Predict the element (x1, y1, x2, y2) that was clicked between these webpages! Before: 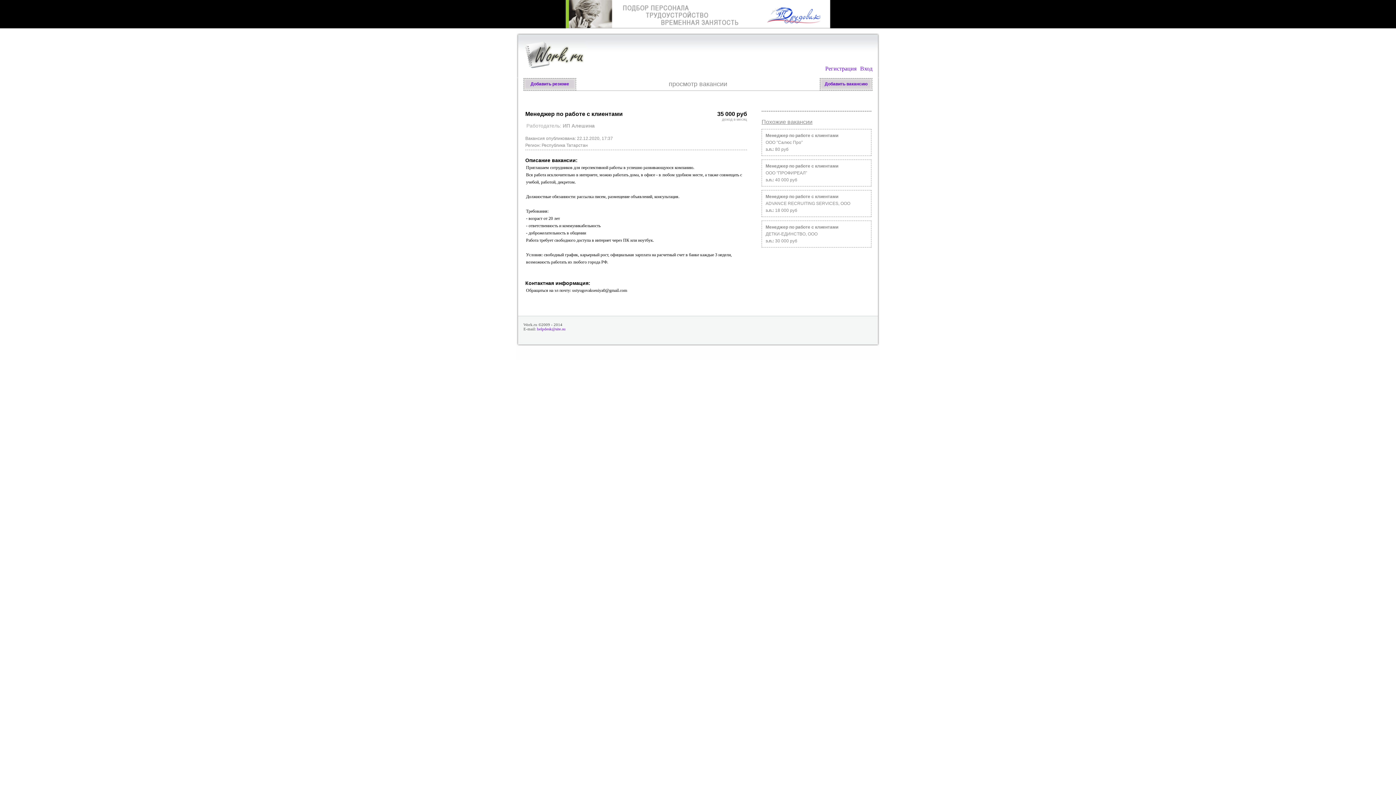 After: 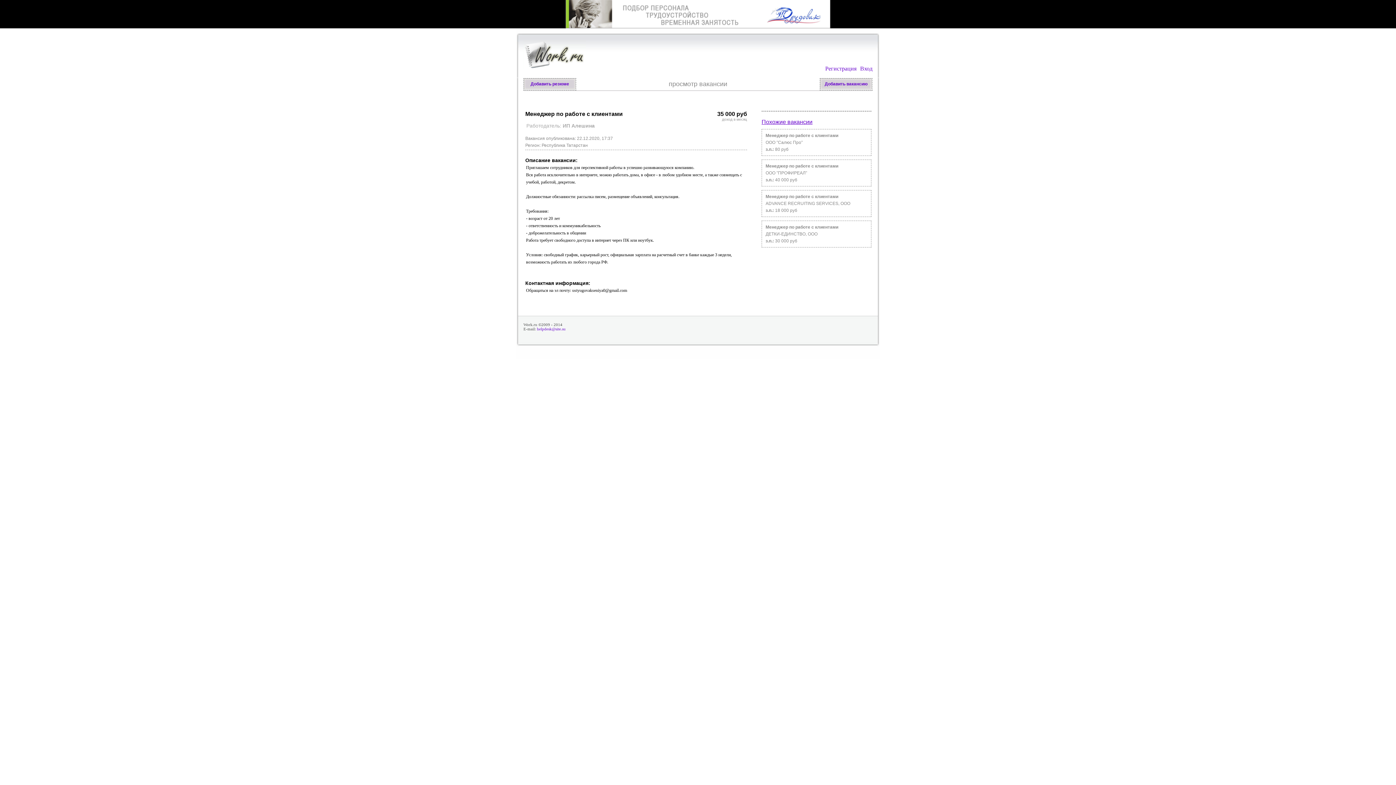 Action: label: Похожие вакансии bbox: (761, 118, 812, 125)